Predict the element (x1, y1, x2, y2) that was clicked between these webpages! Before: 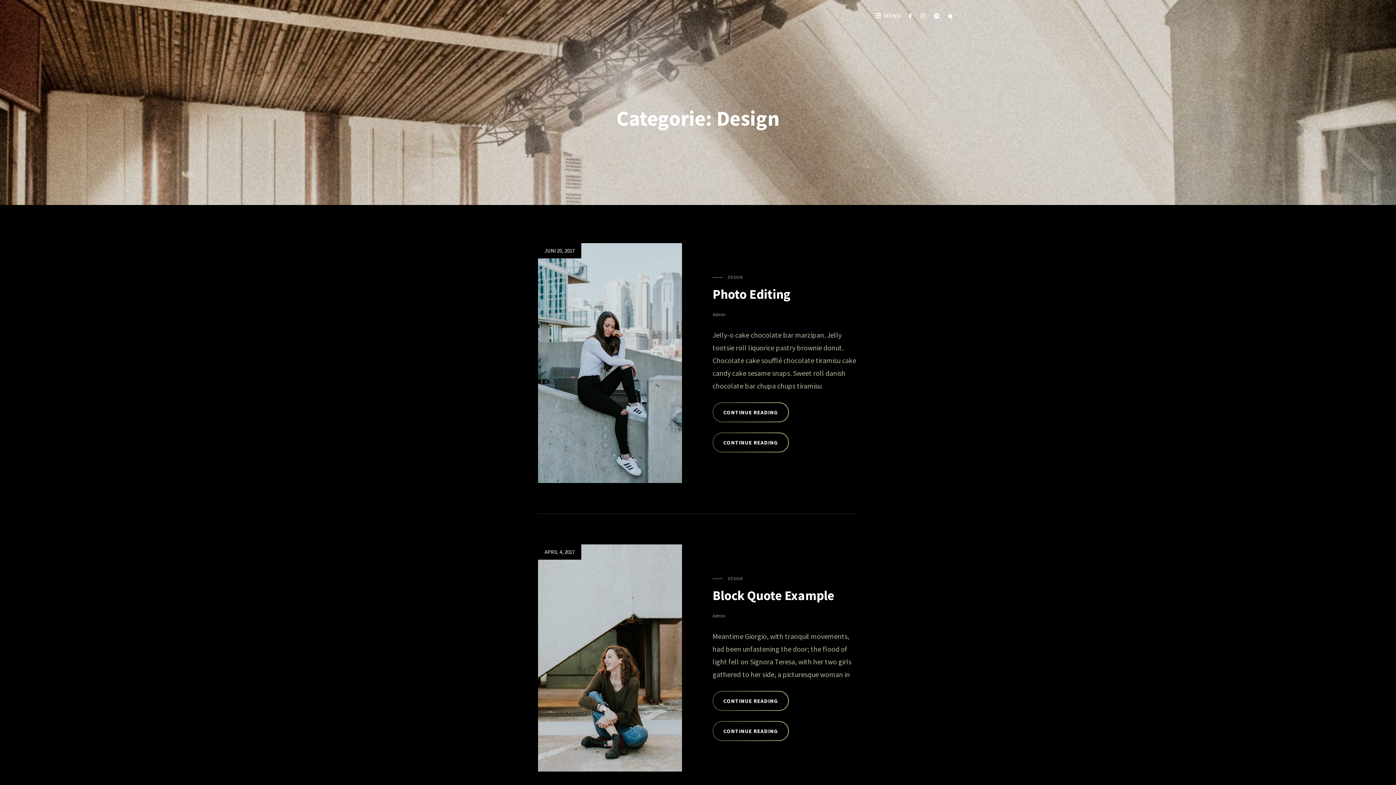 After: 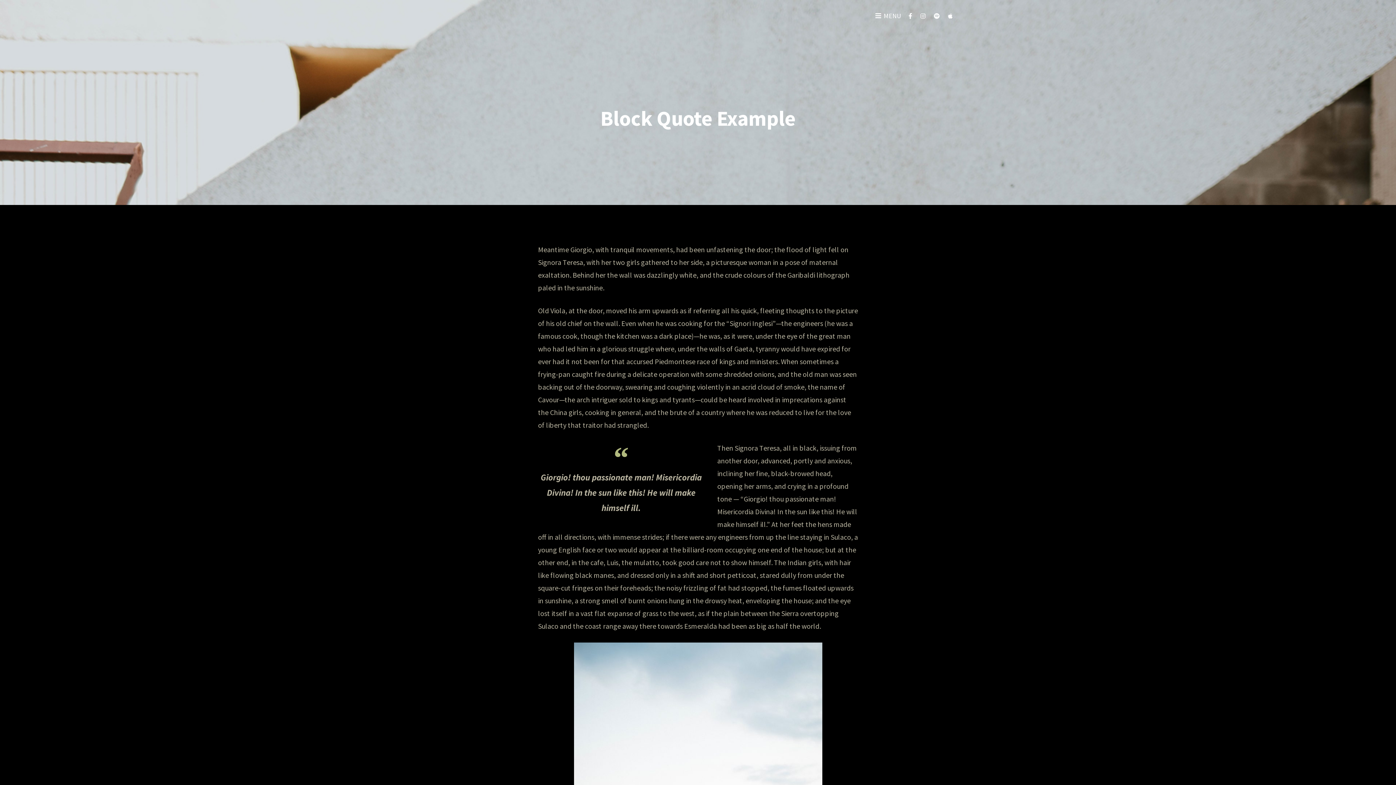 Action: bbox: (538, 544, 682, 772)